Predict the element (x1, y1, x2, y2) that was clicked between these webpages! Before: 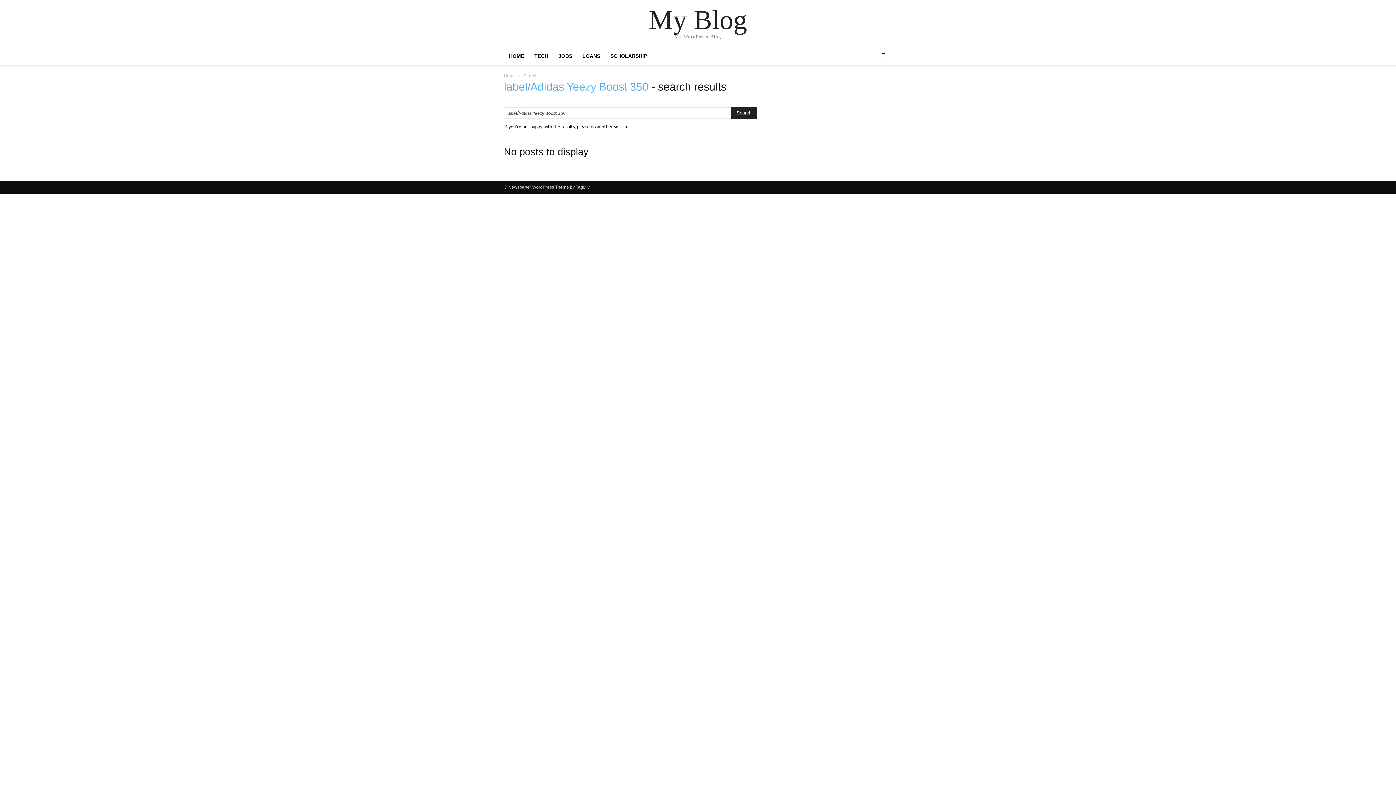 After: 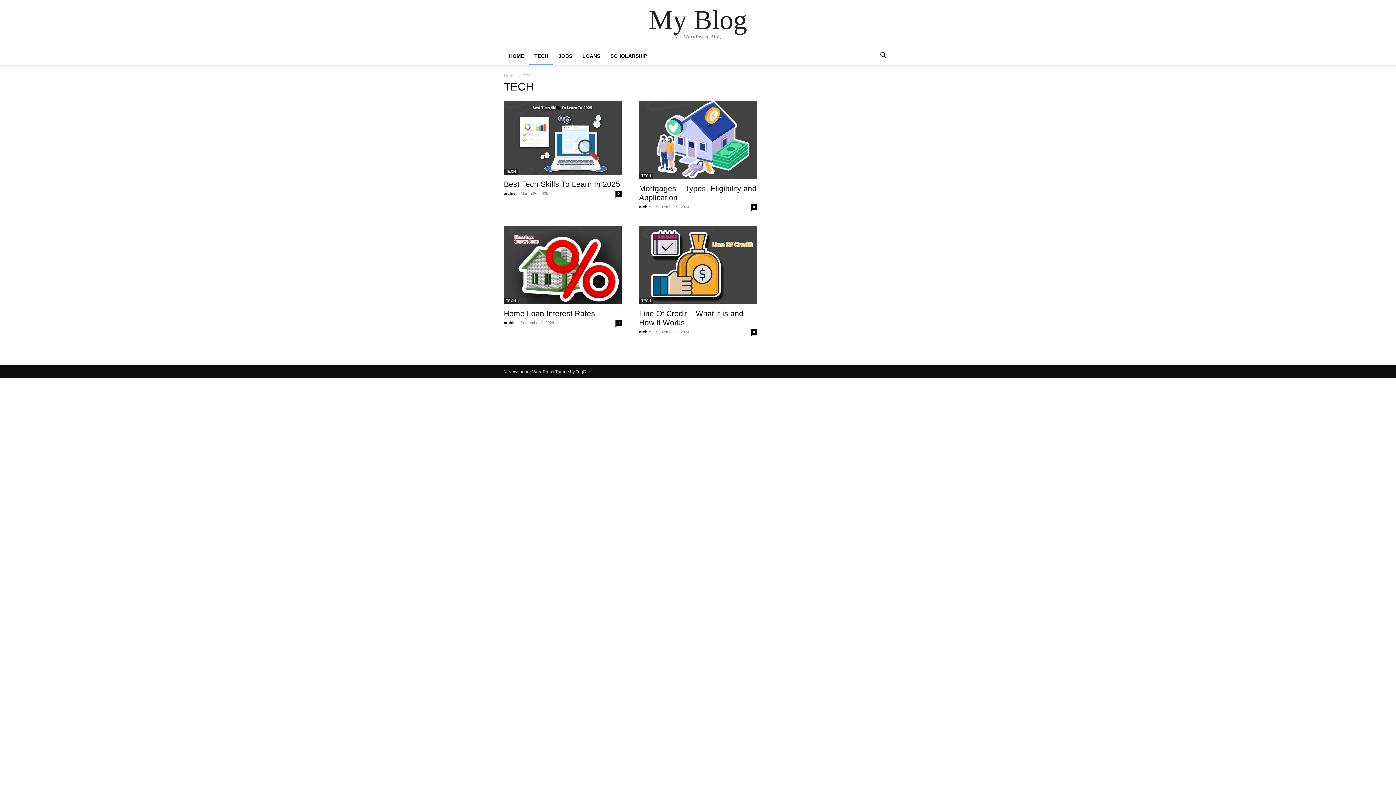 Action: label: TECH bbox: (529, 53, 553, 58)